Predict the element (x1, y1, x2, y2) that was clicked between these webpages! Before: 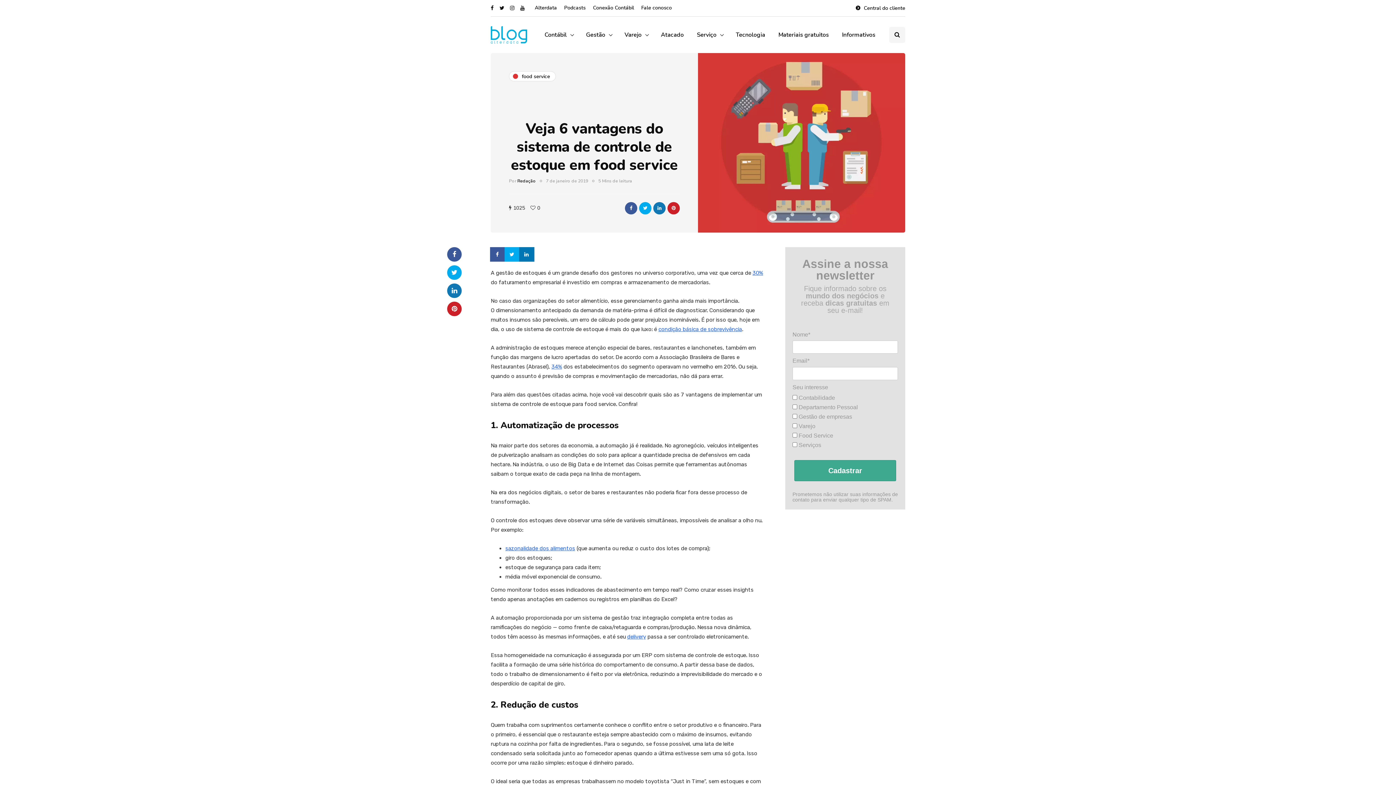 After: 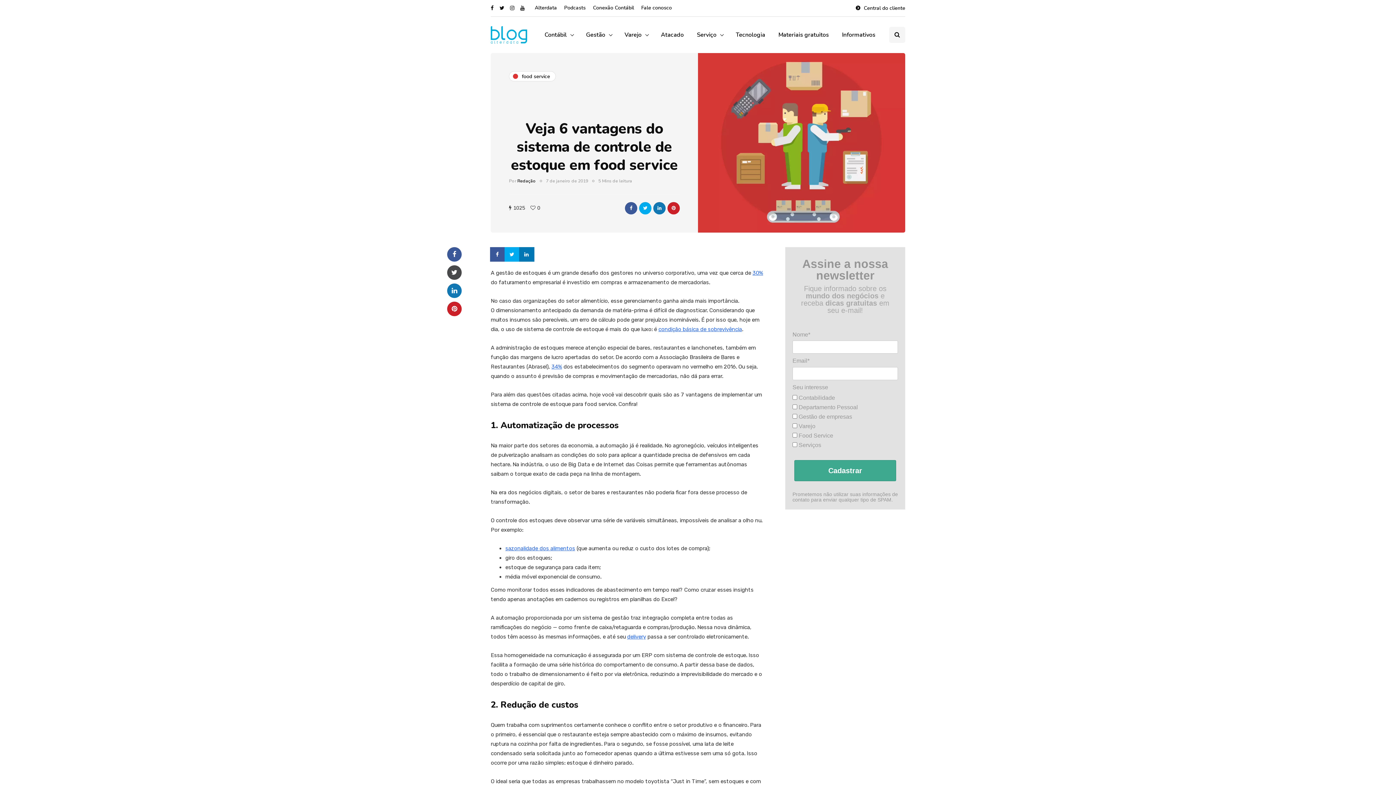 Action: bbox: (447, 265, 461, 280)